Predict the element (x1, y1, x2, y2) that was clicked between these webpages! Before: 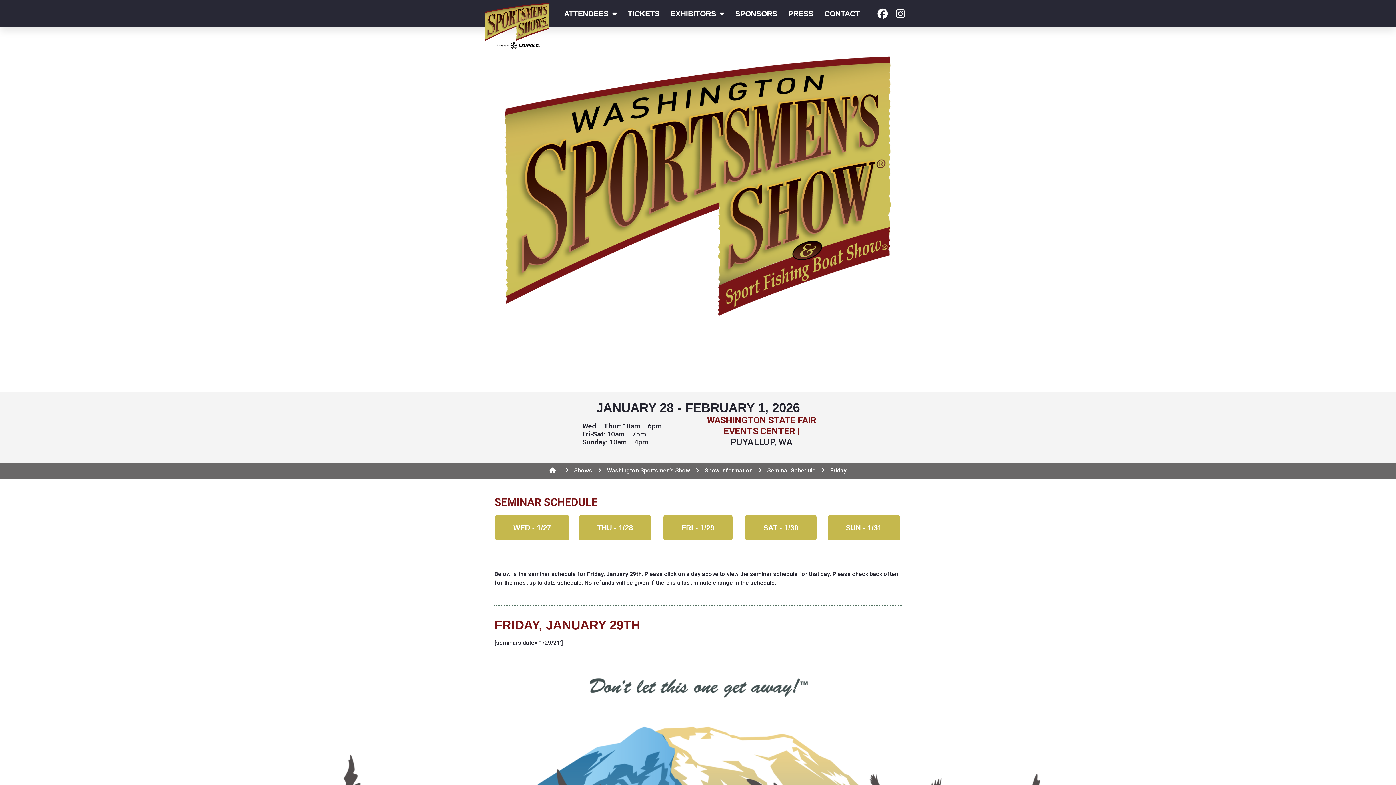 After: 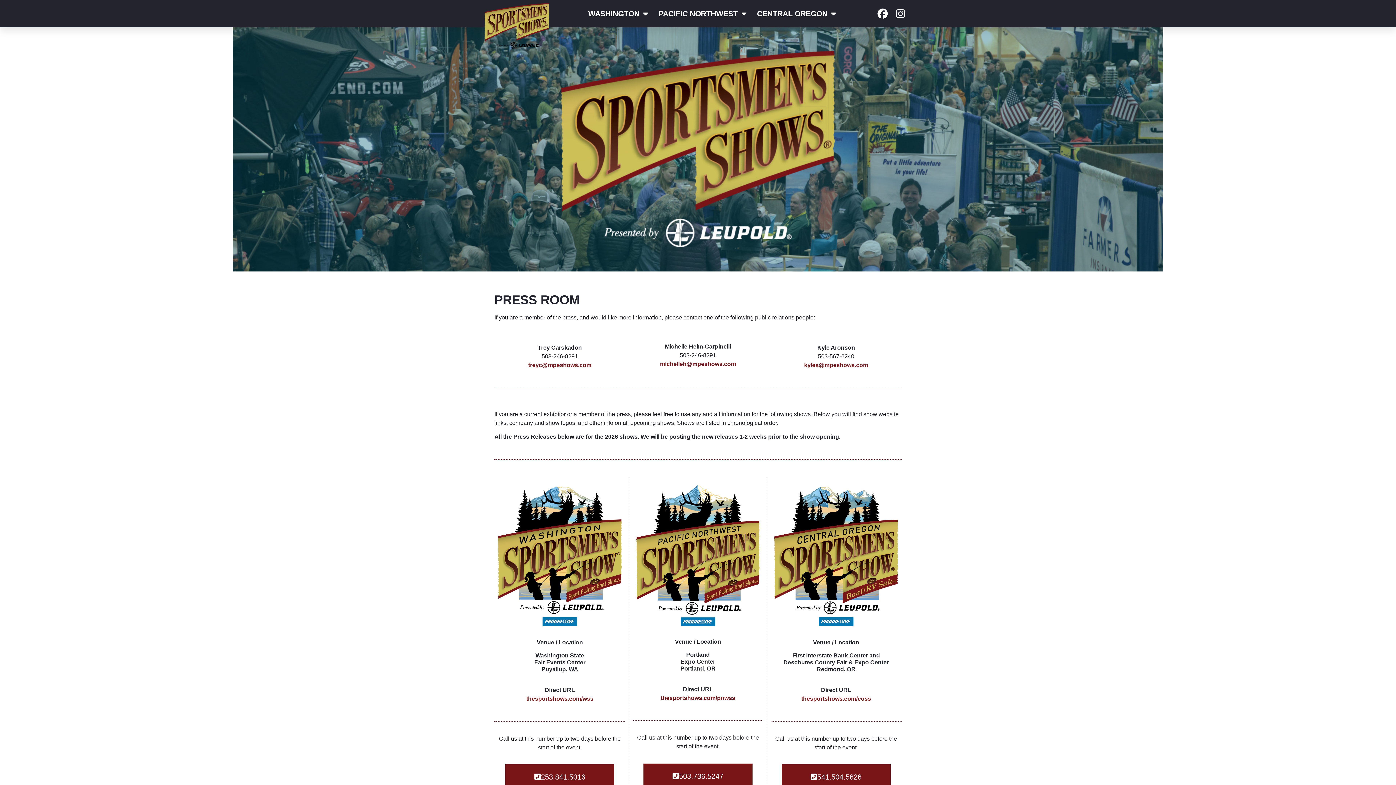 Action: label: PRESS bbox: (782, 5, 819, 22)